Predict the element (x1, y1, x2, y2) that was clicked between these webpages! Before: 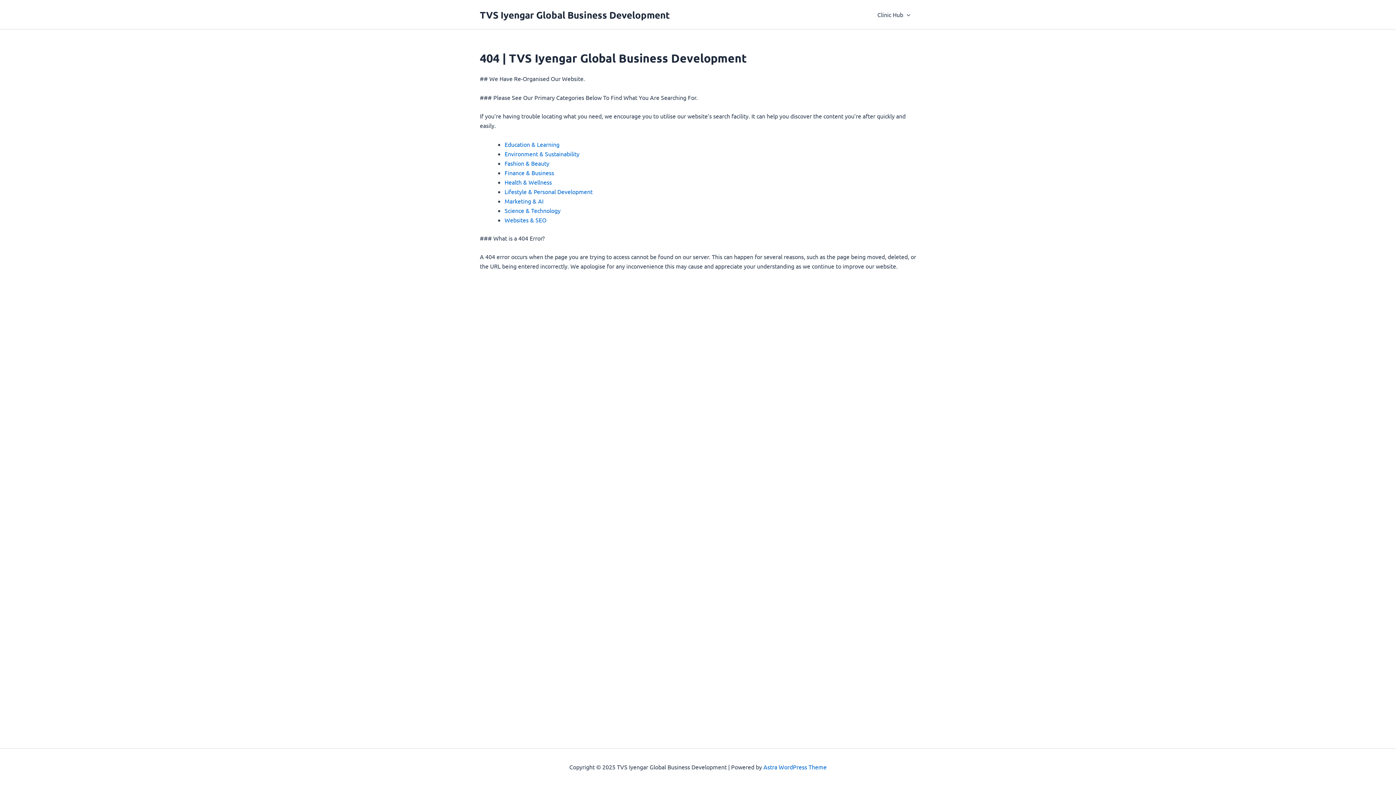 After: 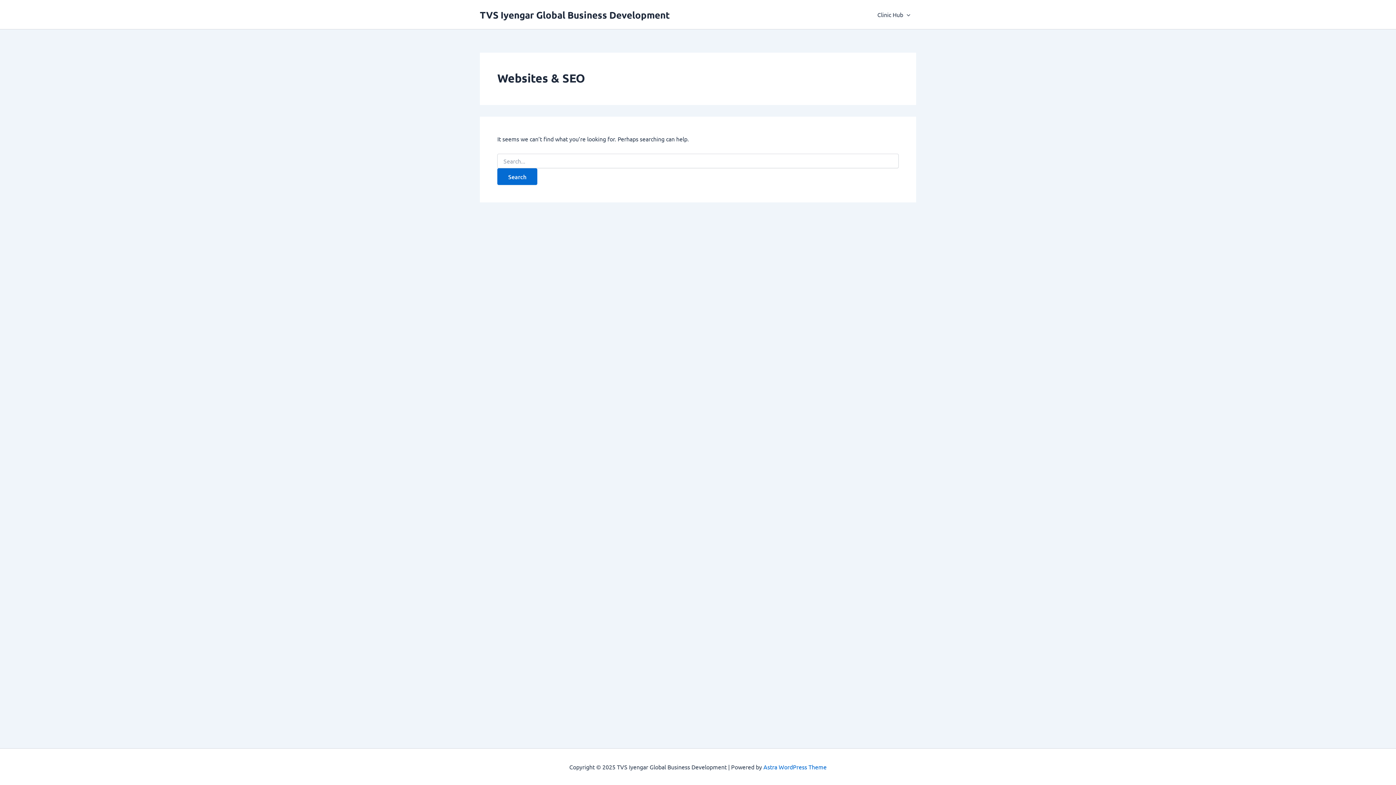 Action: bbox: (504, 216, 546, 223) label: Websites & SEO